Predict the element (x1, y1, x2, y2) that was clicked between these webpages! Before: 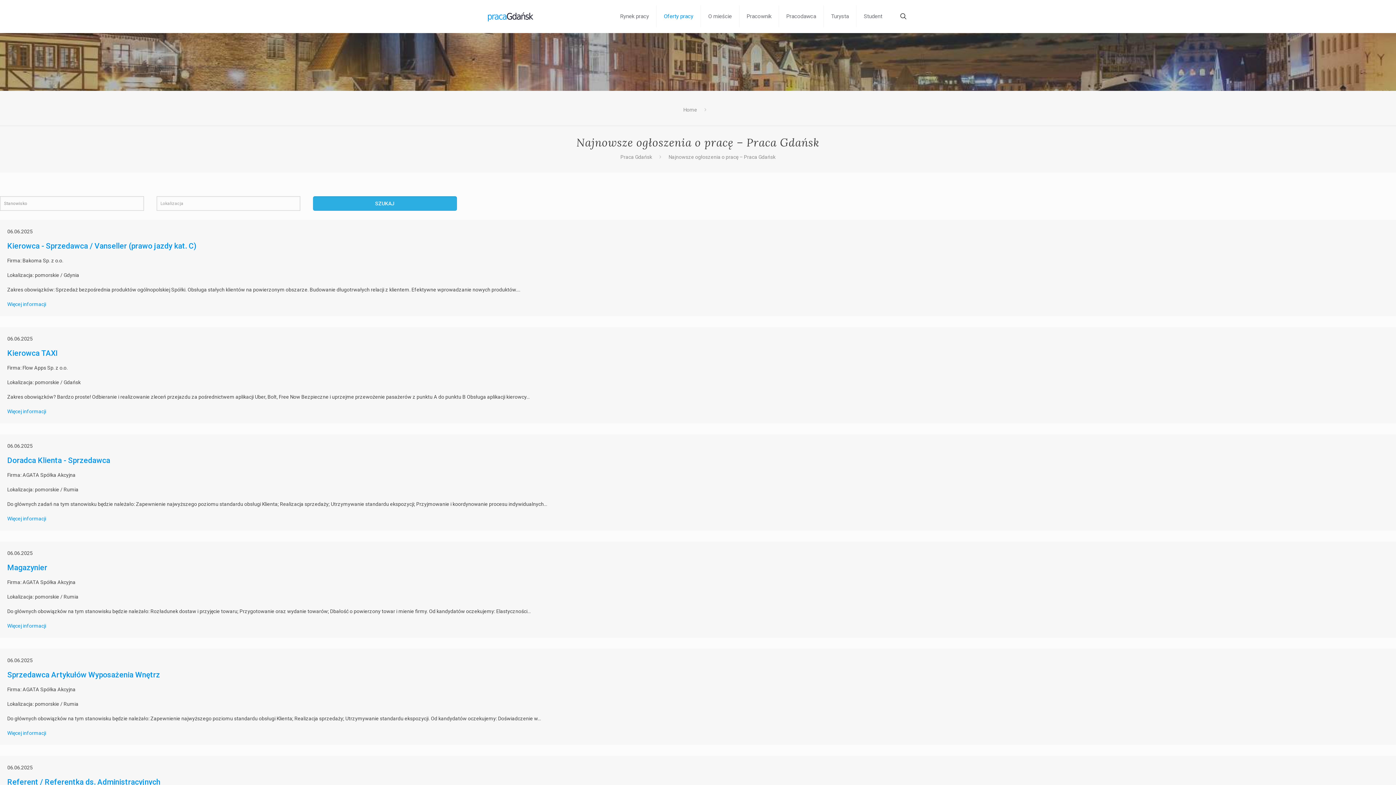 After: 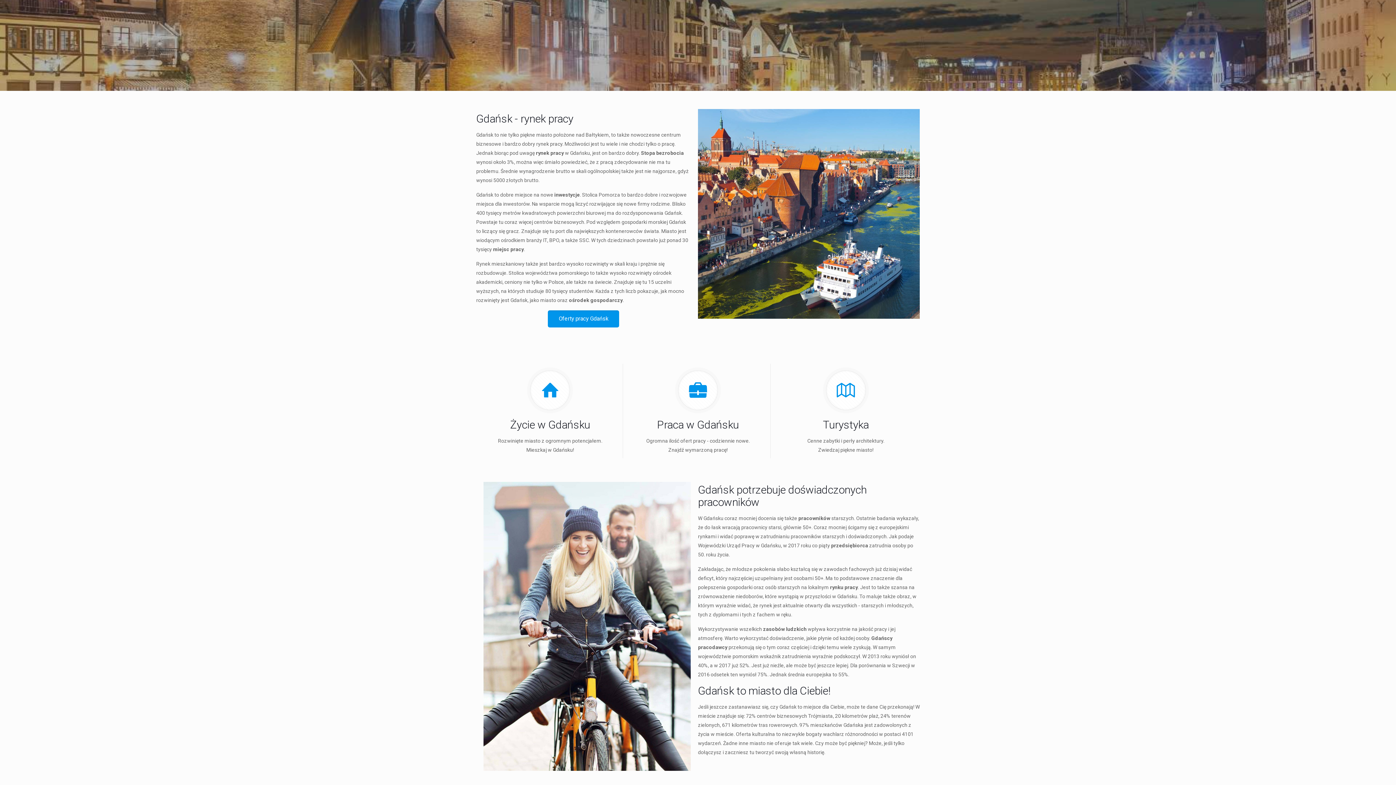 Action: label: Praca Gdańsk bbox: (620, 154, 652, 160)